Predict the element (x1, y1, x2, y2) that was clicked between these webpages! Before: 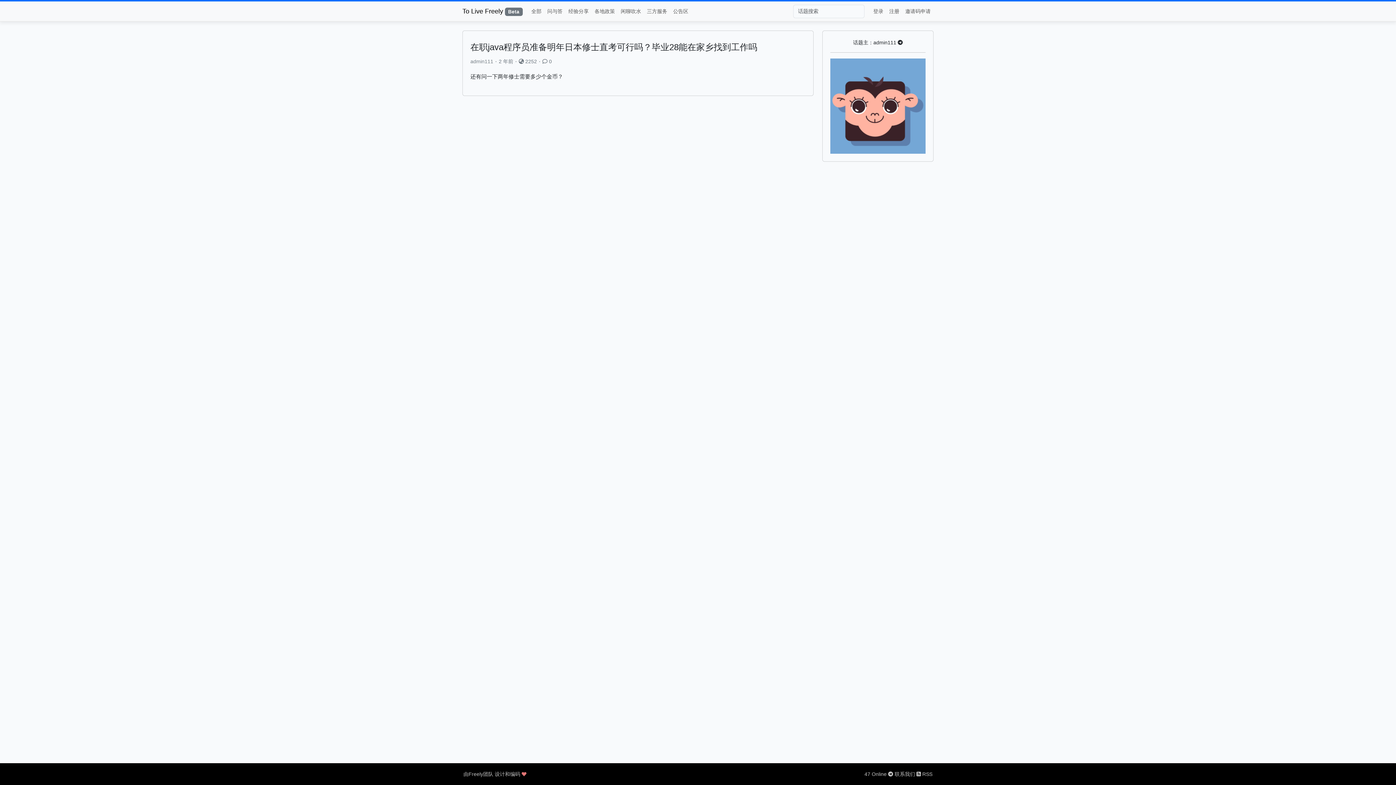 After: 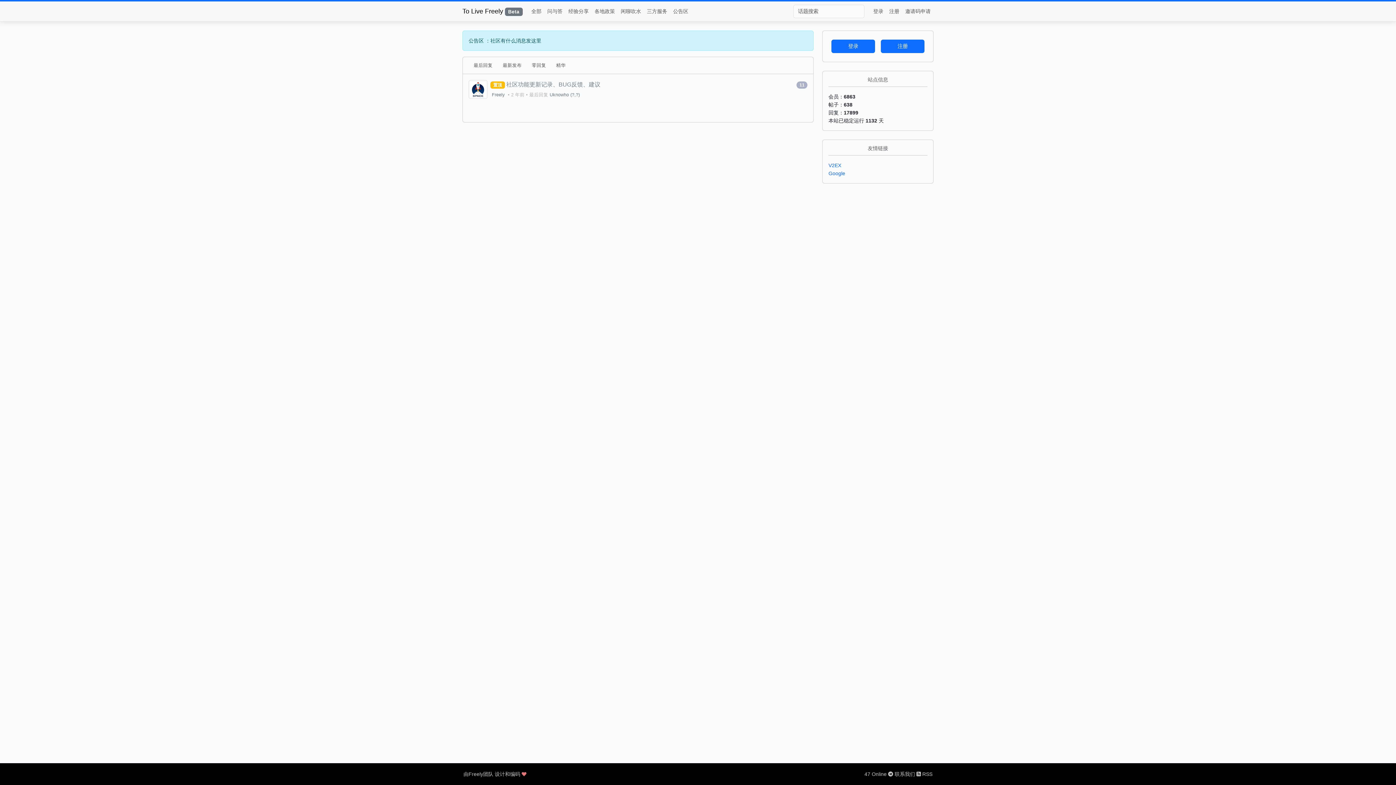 Action: label: 公告区 bbox: (670, 4, 691, 18)